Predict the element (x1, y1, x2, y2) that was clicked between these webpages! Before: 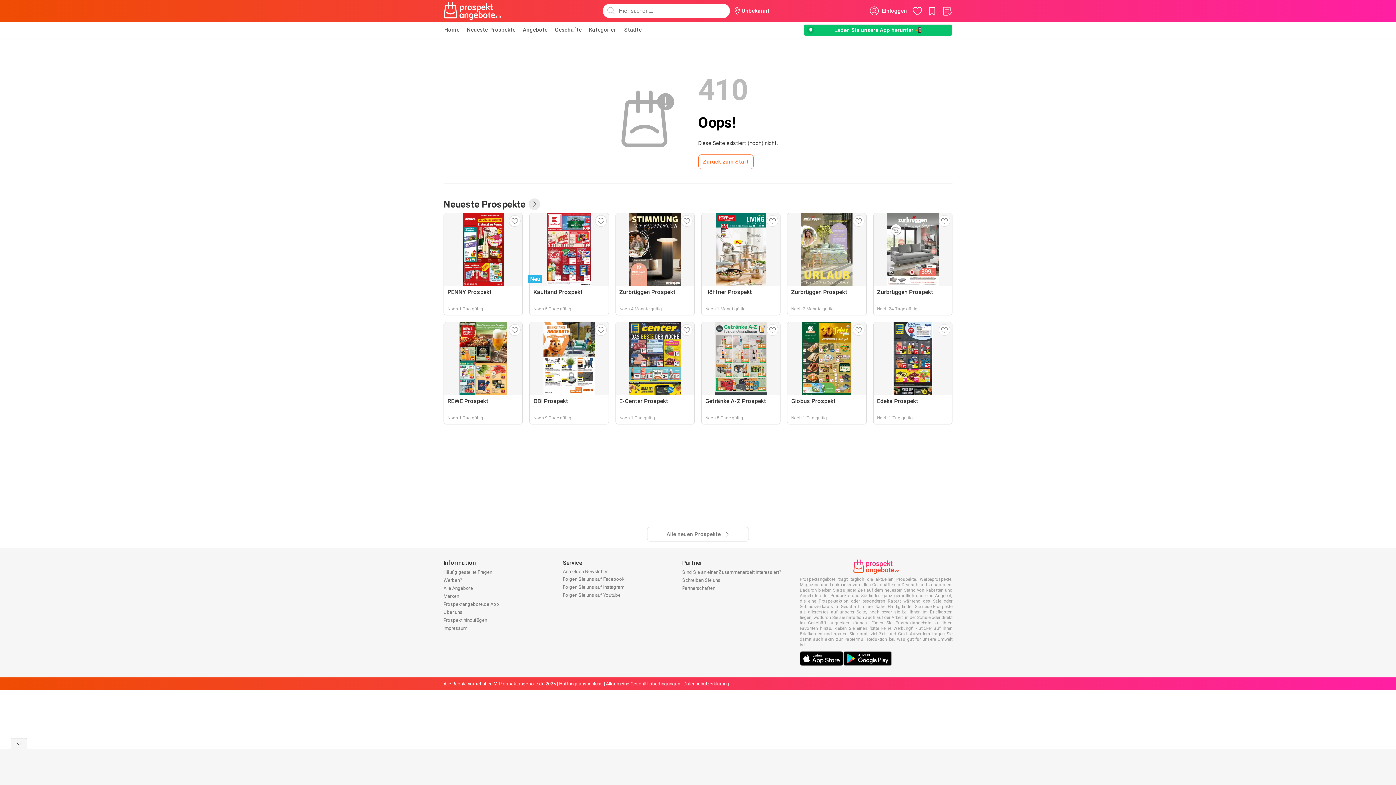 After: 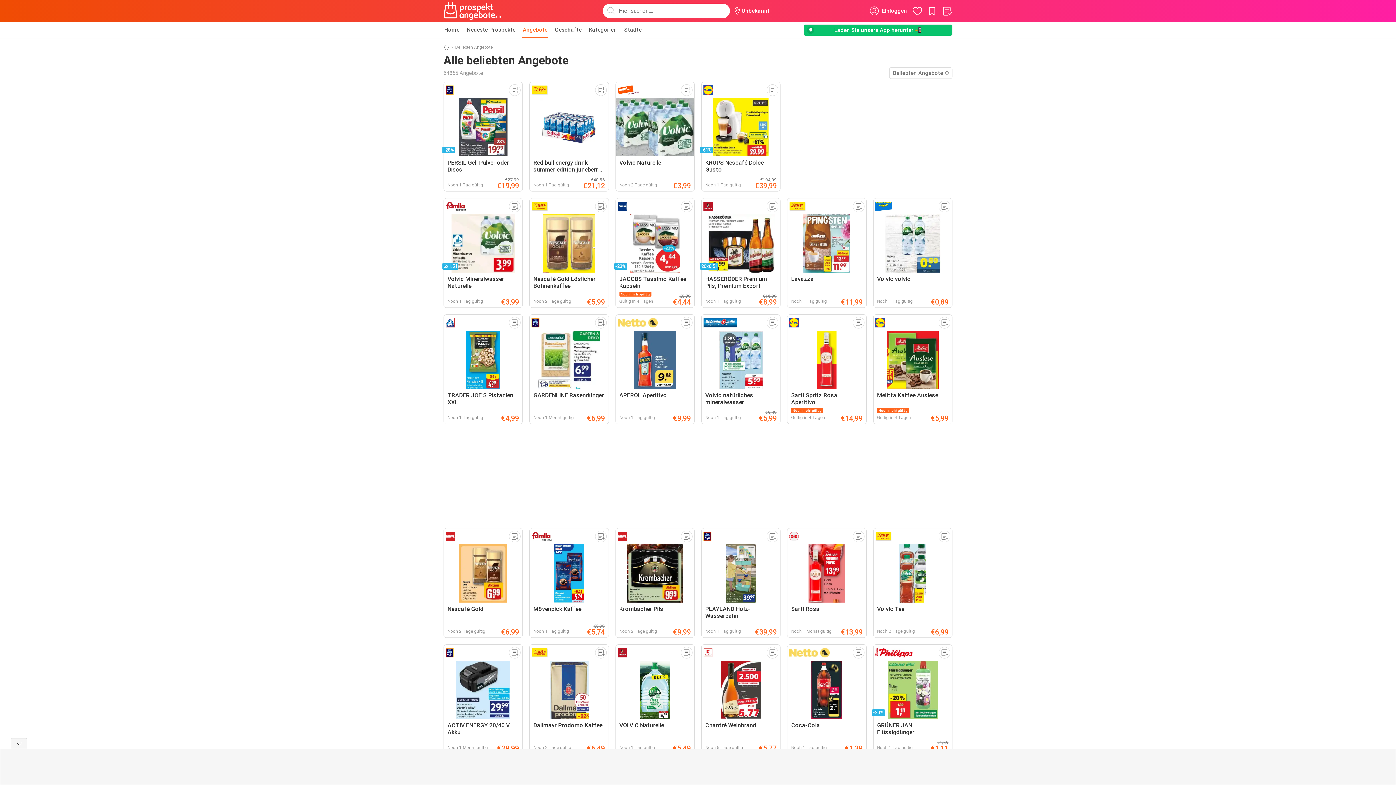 Action: bbox: (522, 21, 548, 37) label: Angebote